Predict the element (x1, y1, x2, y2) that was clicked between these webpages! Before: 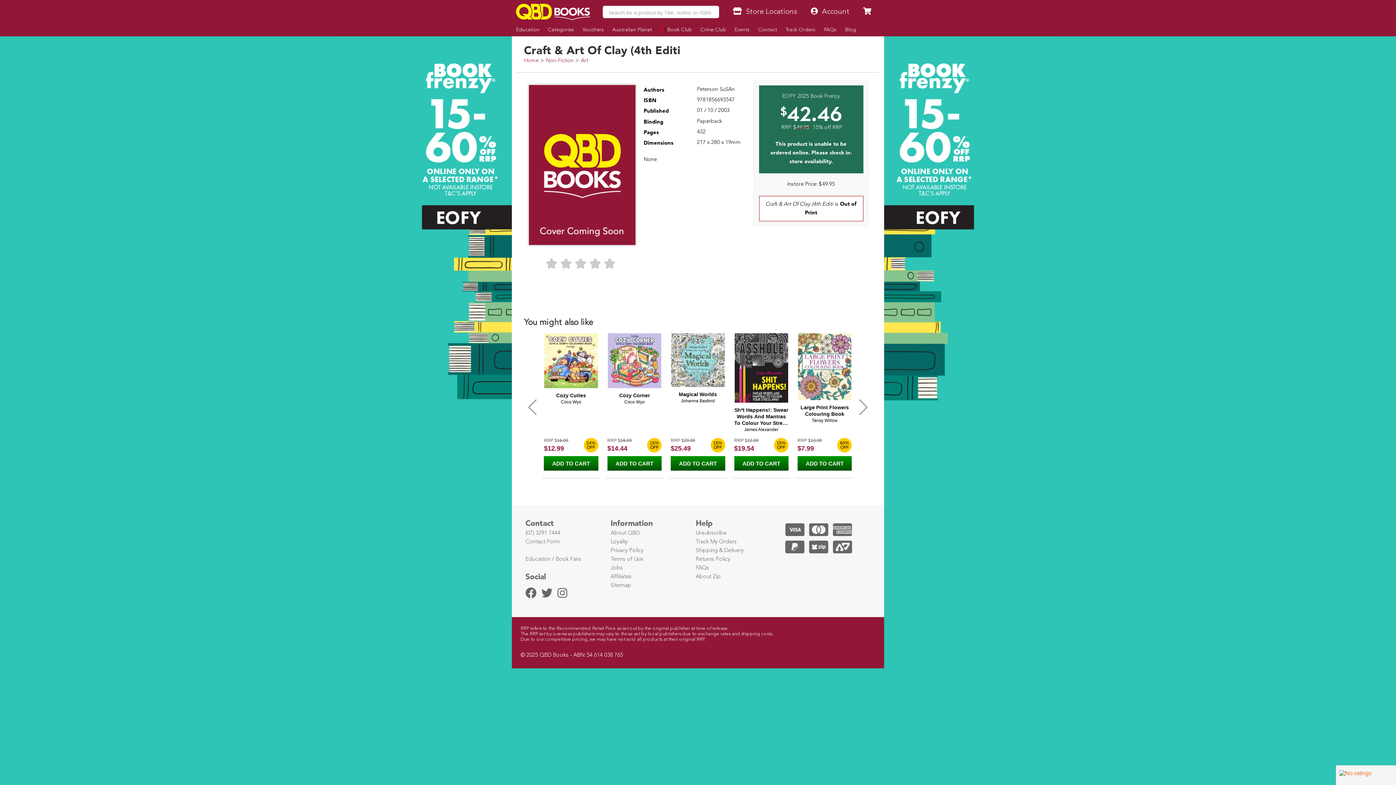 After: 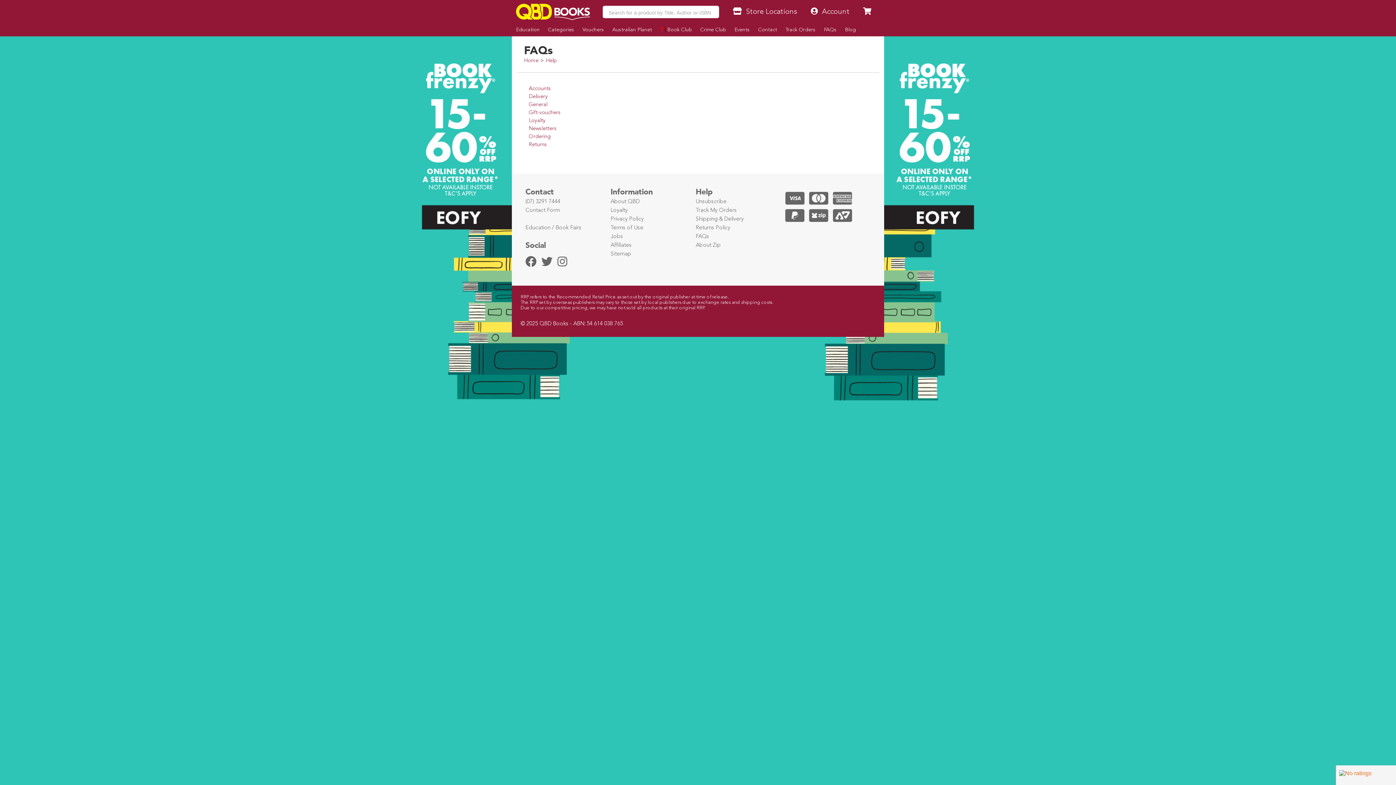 Action: bbox: (695, 565, 709, 571) label: FAQs